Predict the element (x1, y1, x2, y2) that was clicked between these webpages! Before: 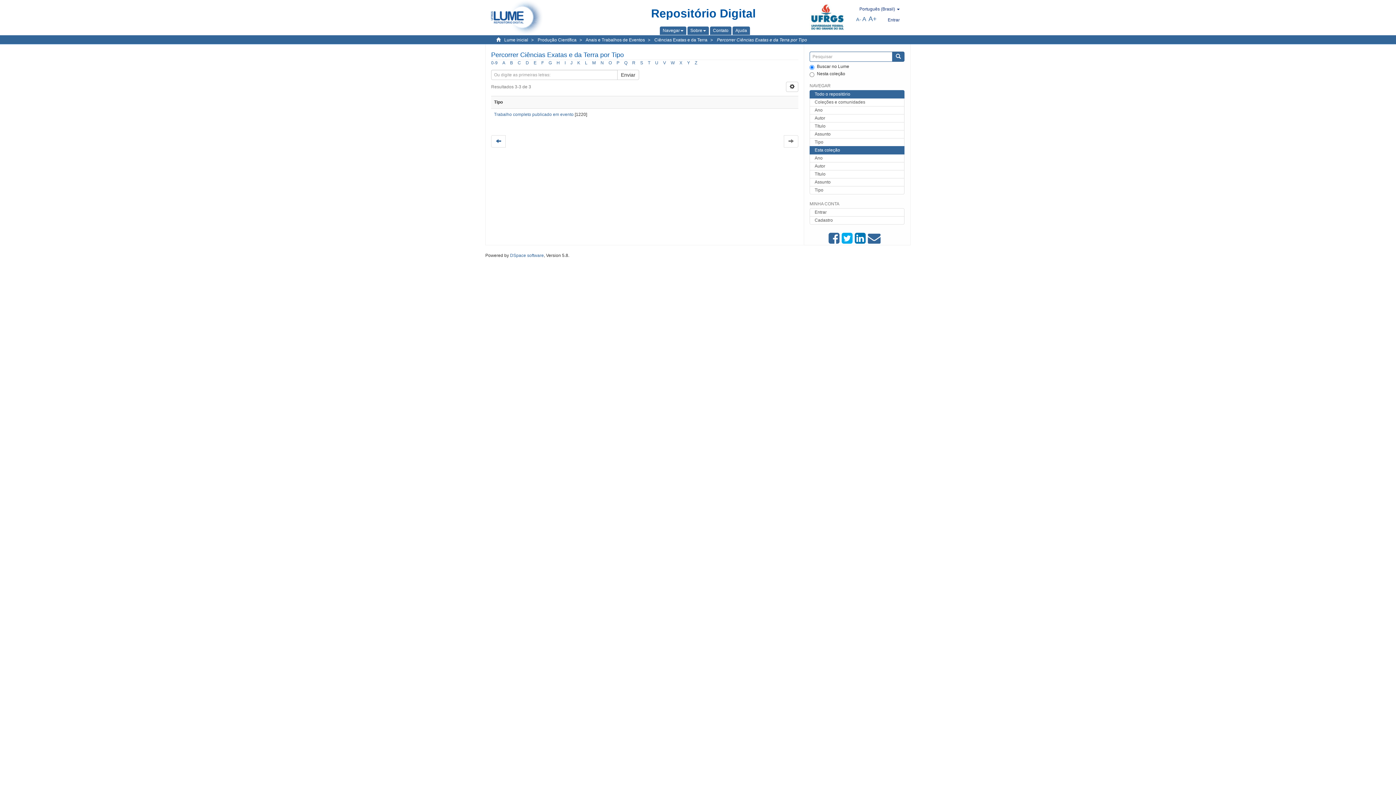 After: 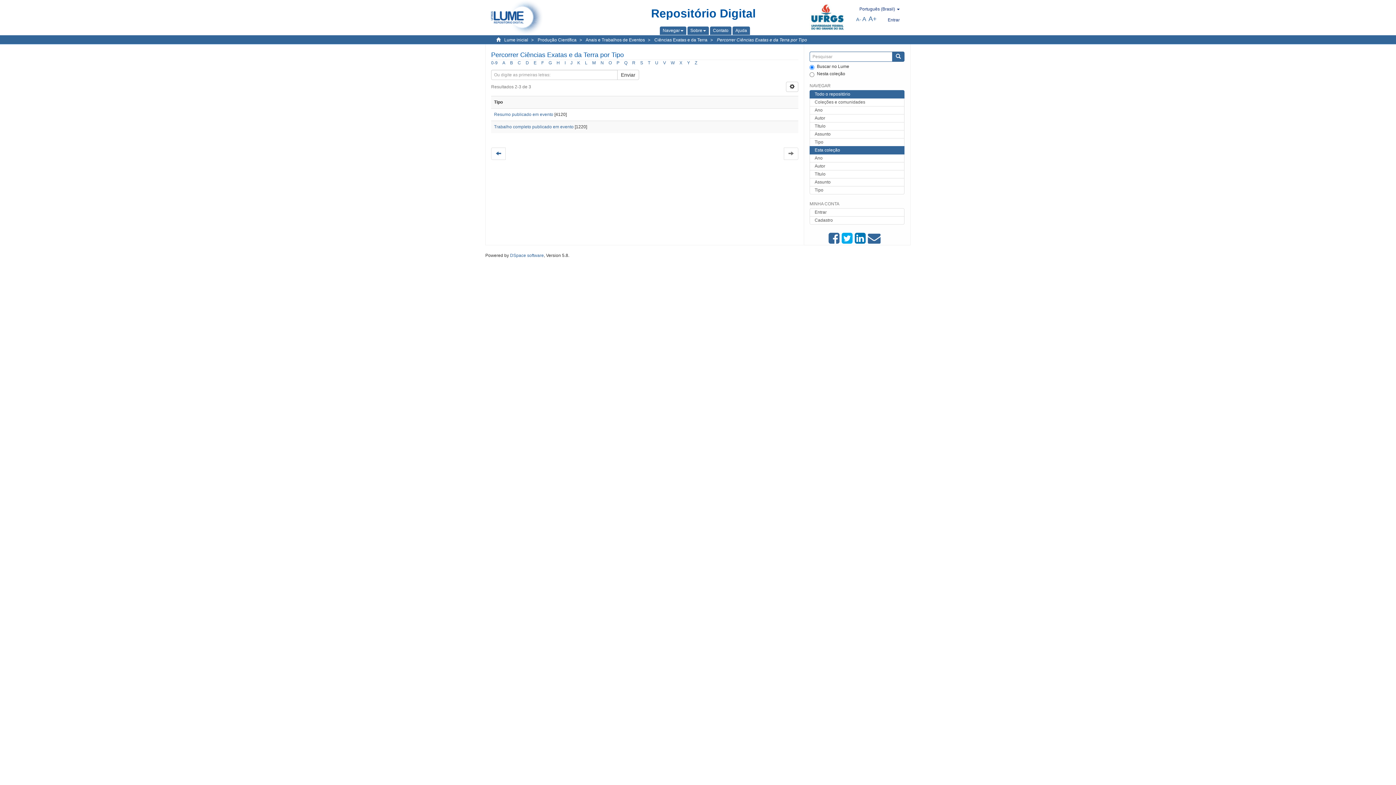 Action: label: C bbox: (517, 60, 521, 65)